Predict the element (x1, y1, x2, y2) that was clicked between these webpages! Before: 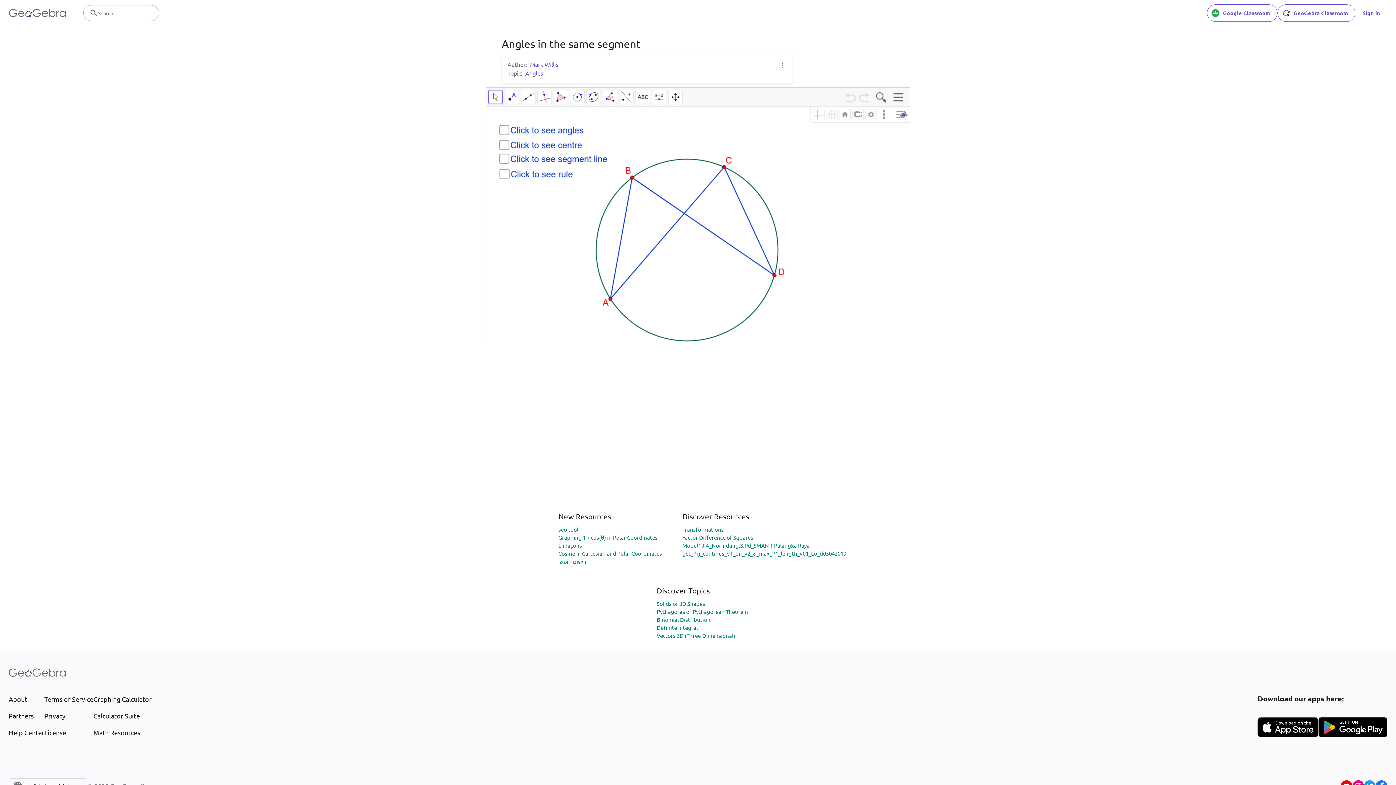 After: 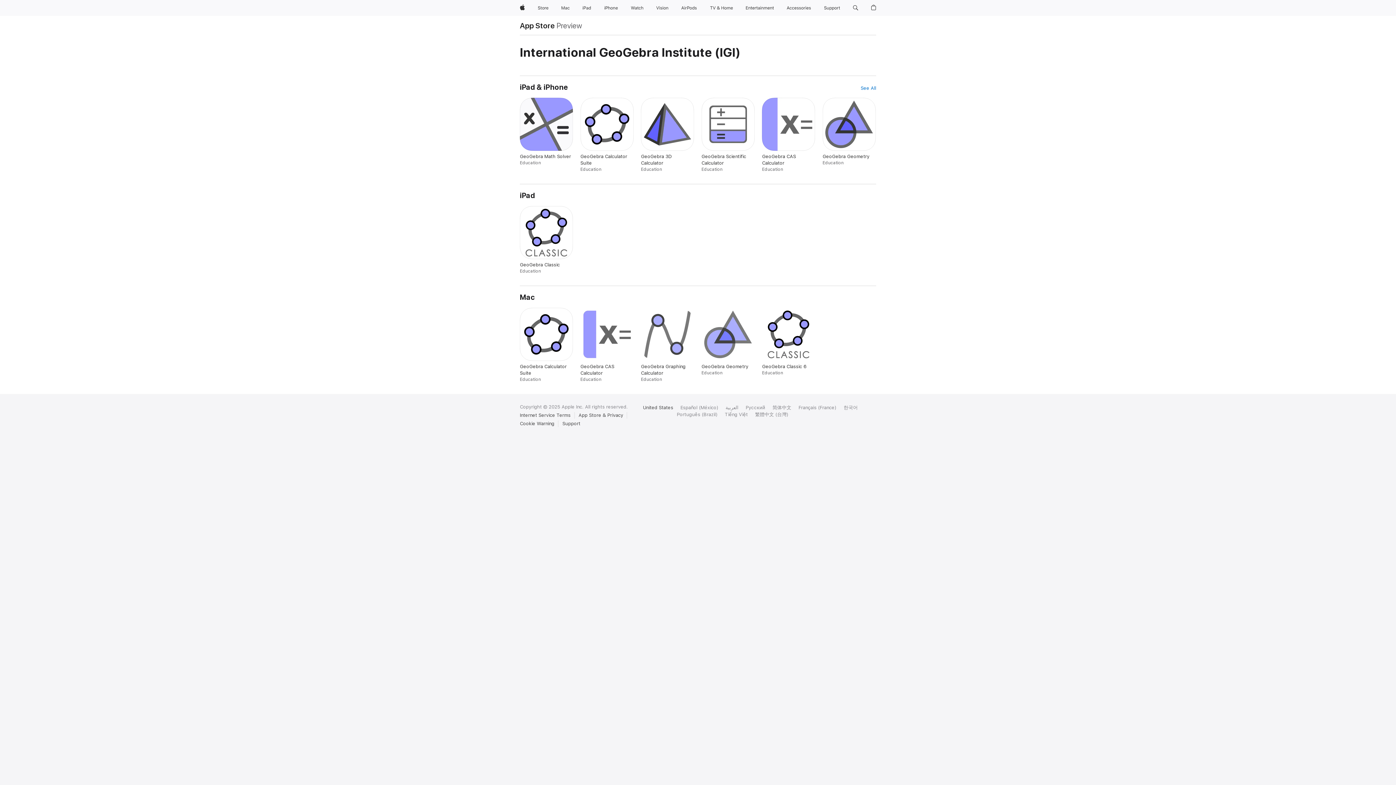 Action: bbox: (1257, 717, 1318, 737)